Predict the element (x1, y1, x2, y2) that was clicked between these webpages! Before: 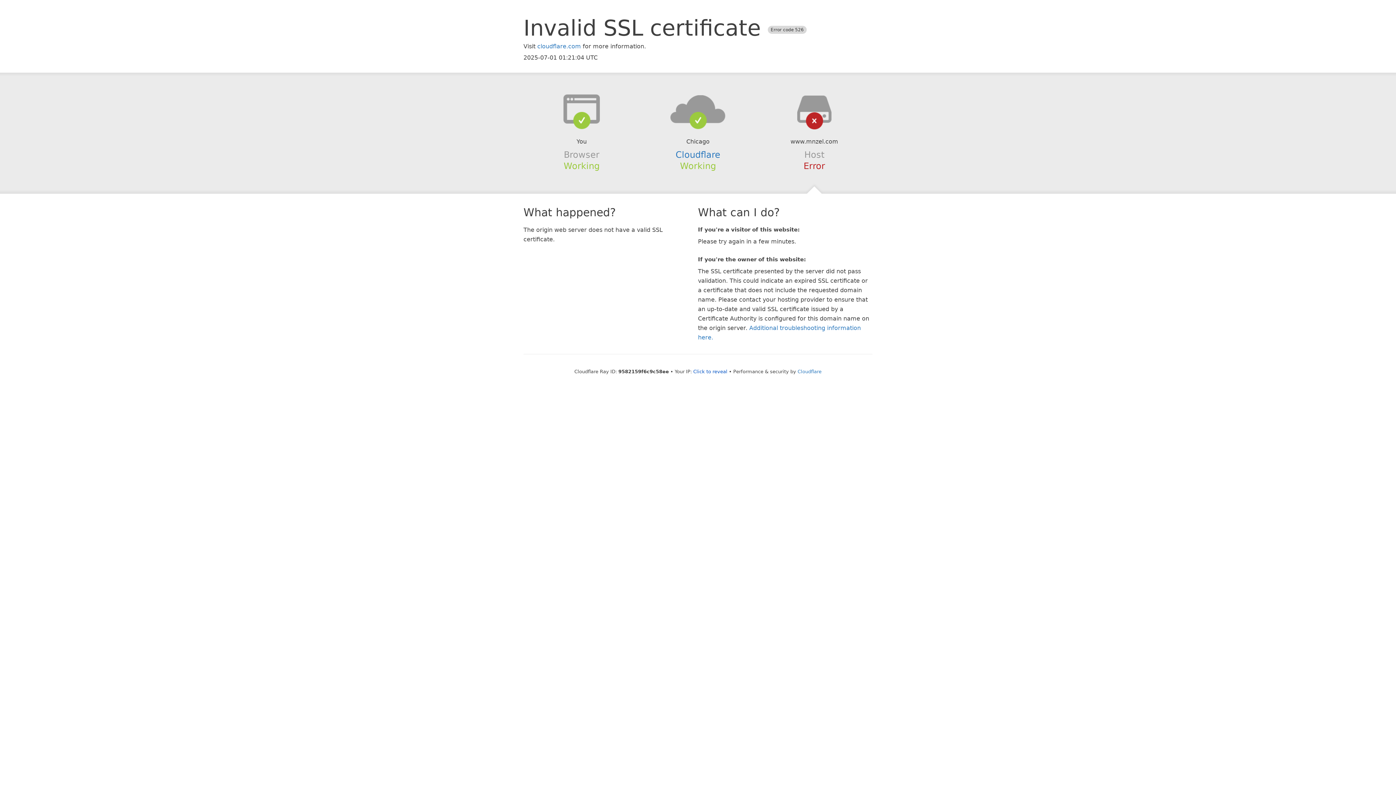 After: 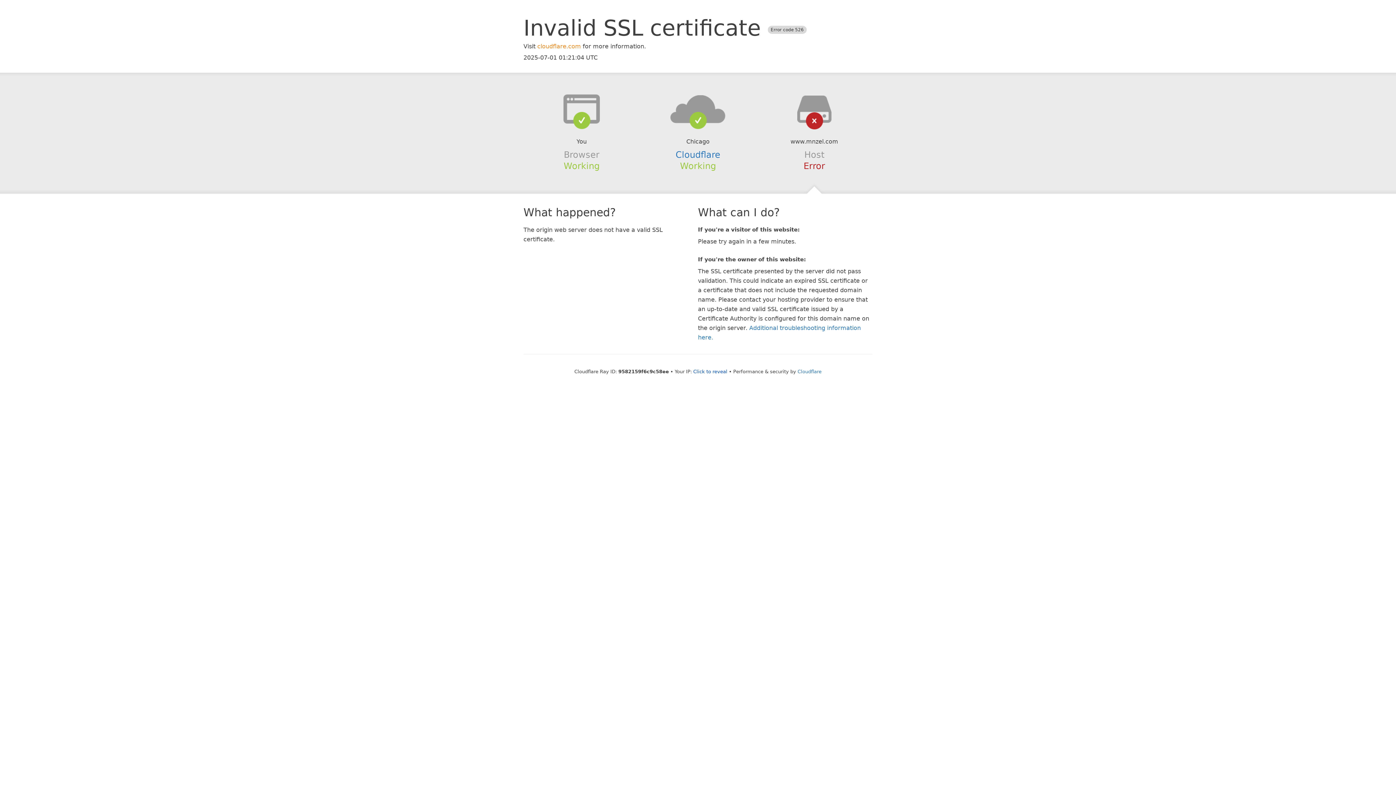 Action: bbox: (537, 42, 581, 49) label: cloudflare.com